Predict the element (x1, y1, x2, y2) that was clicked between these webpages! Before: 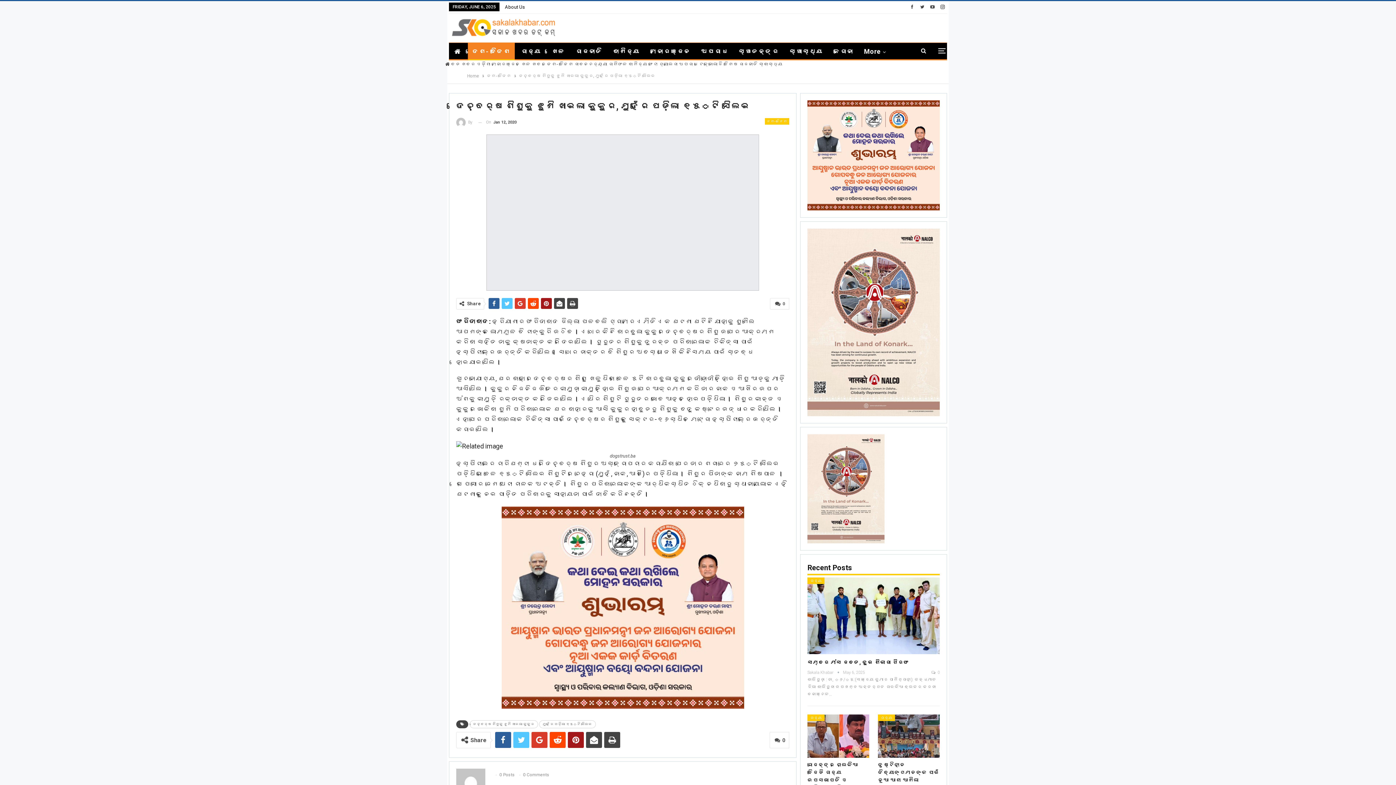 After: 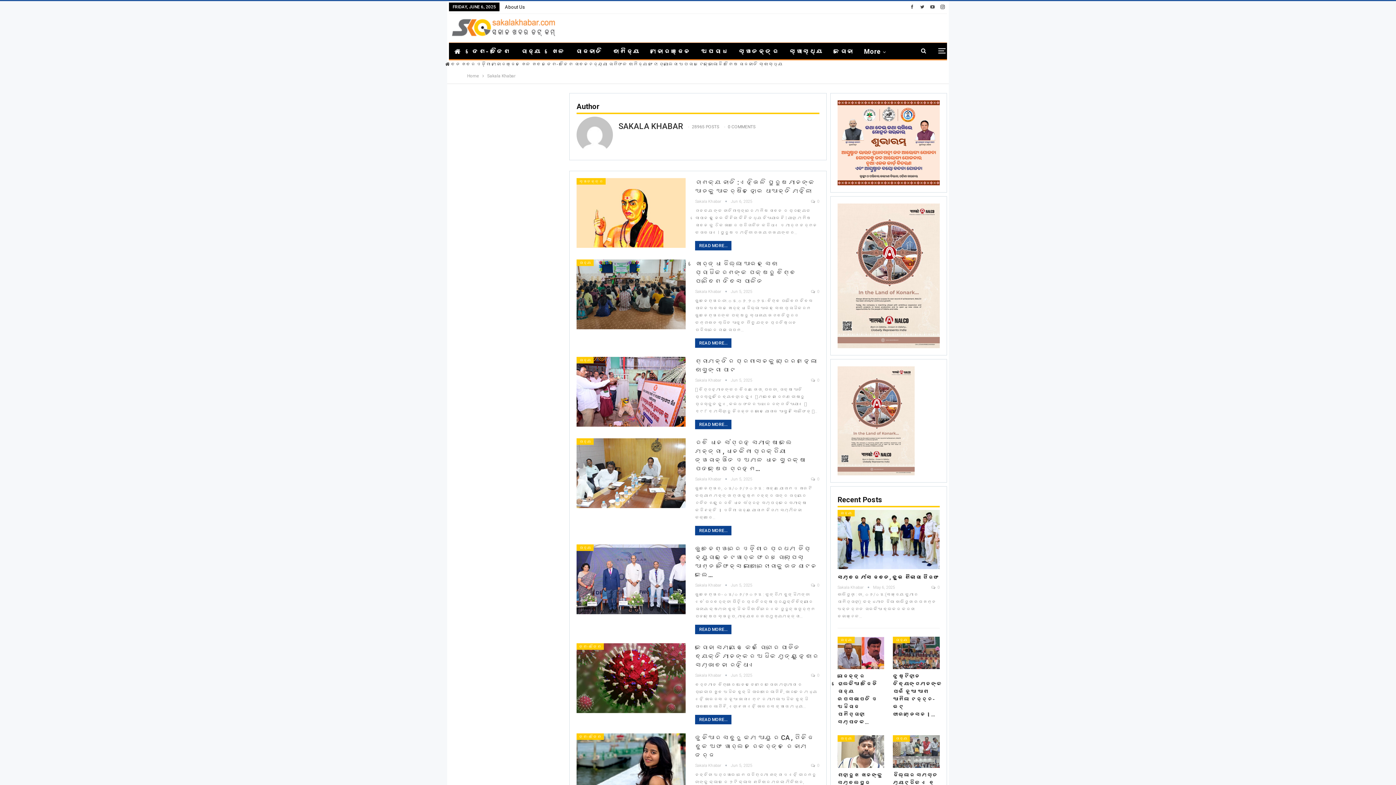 Action: label: Sakala Khabar   bbox: (807, 670, 843, 675)